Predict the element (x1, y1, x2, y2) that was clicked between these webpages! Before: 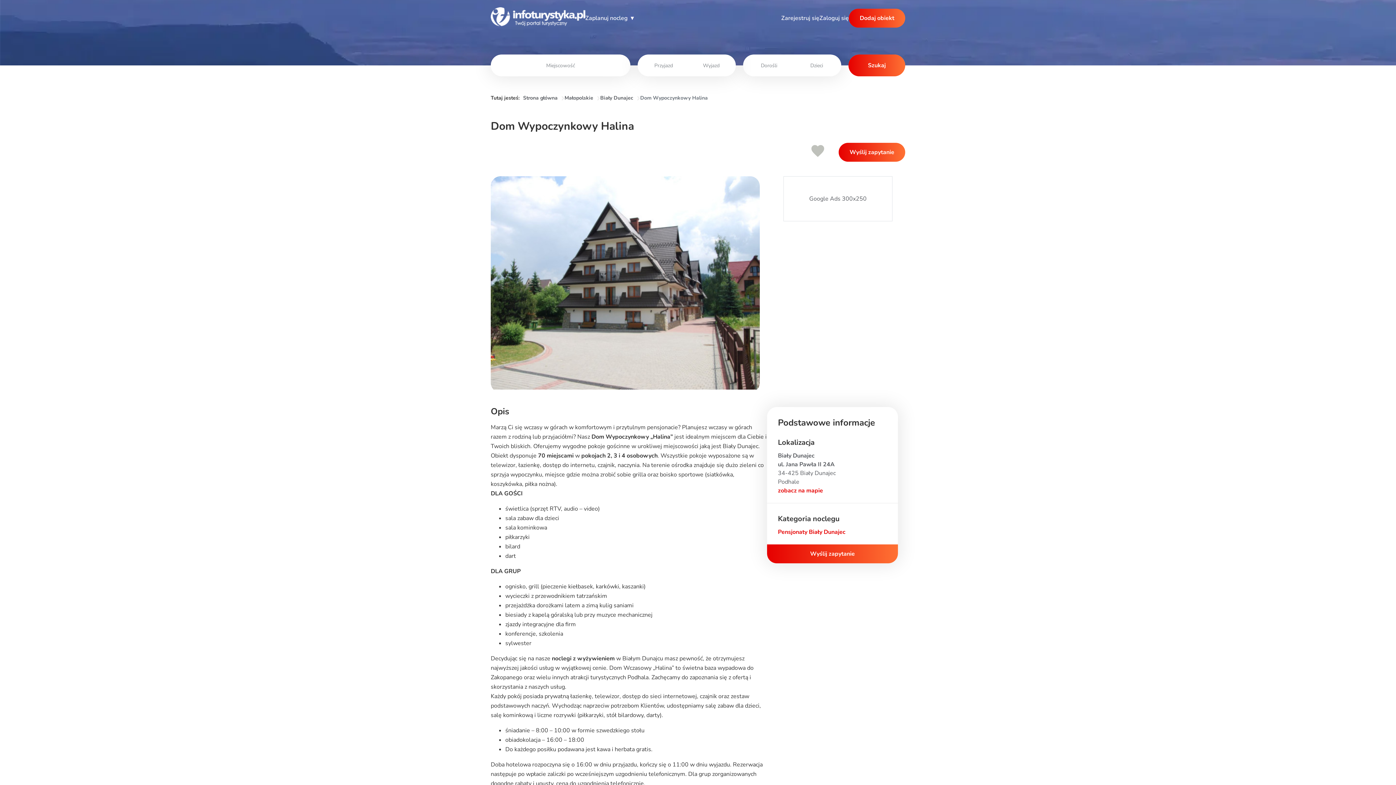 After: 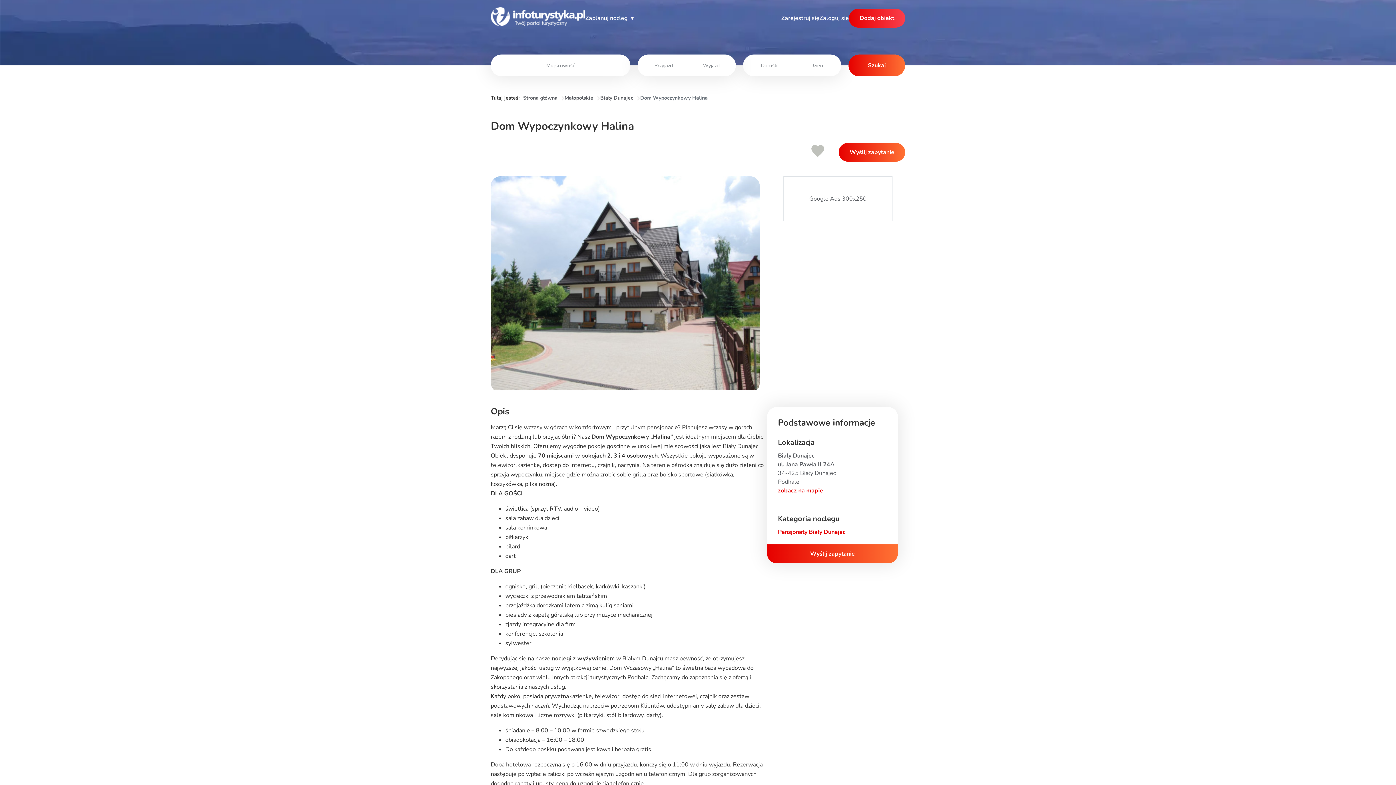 Action: bbox: (849, 8, 905, 27) label: Dodaj obiekt